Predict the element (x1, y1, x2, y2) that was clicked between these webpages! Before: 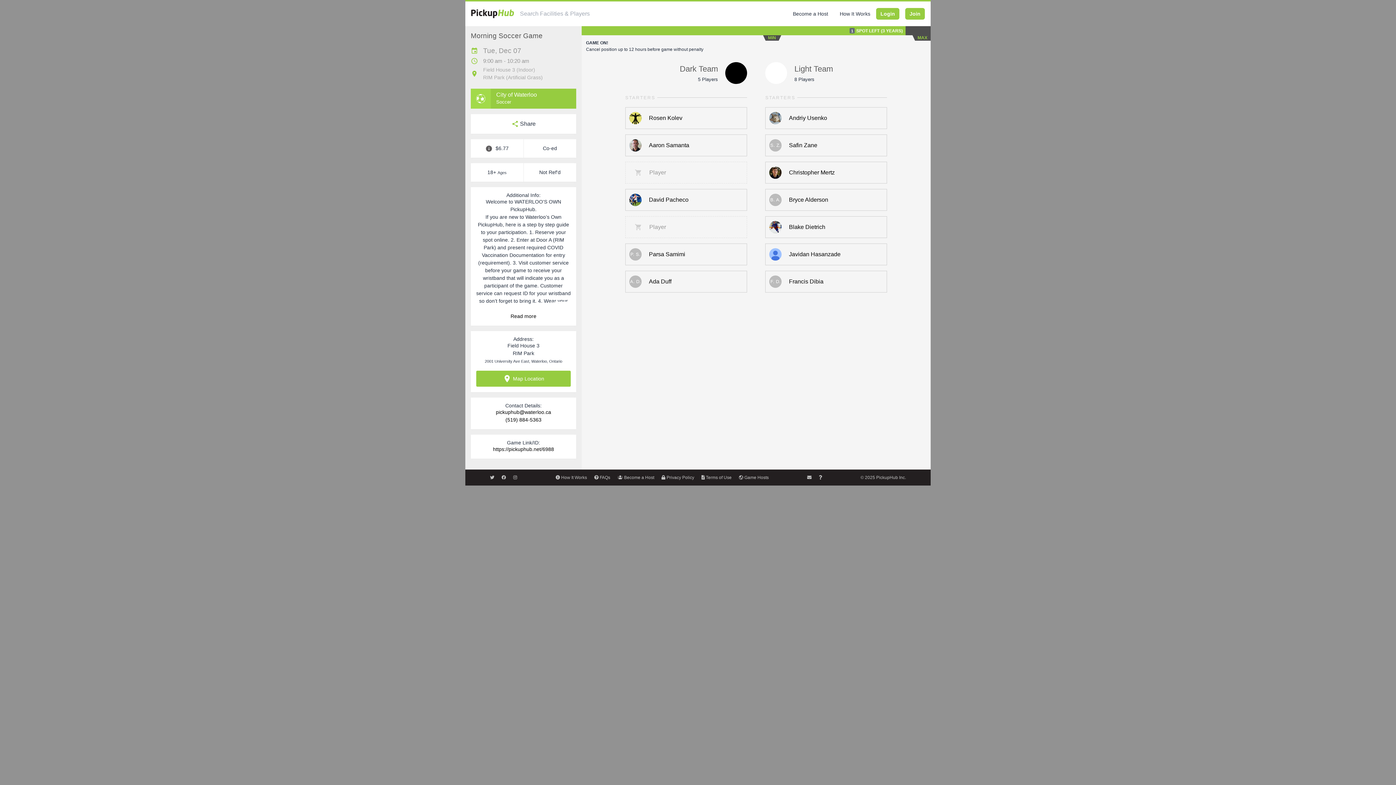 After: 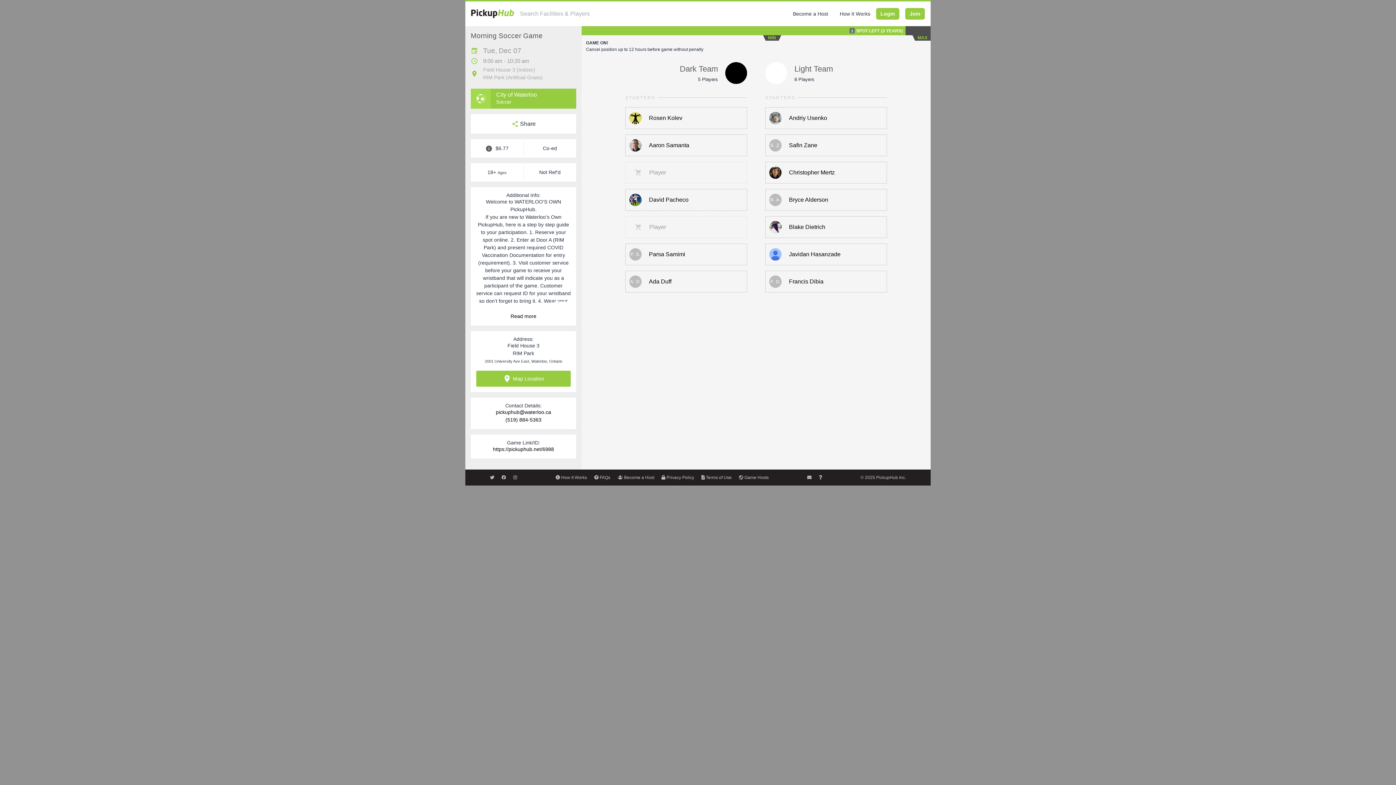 Action: bbox: (476, 371, 570, 387) label: Map Location